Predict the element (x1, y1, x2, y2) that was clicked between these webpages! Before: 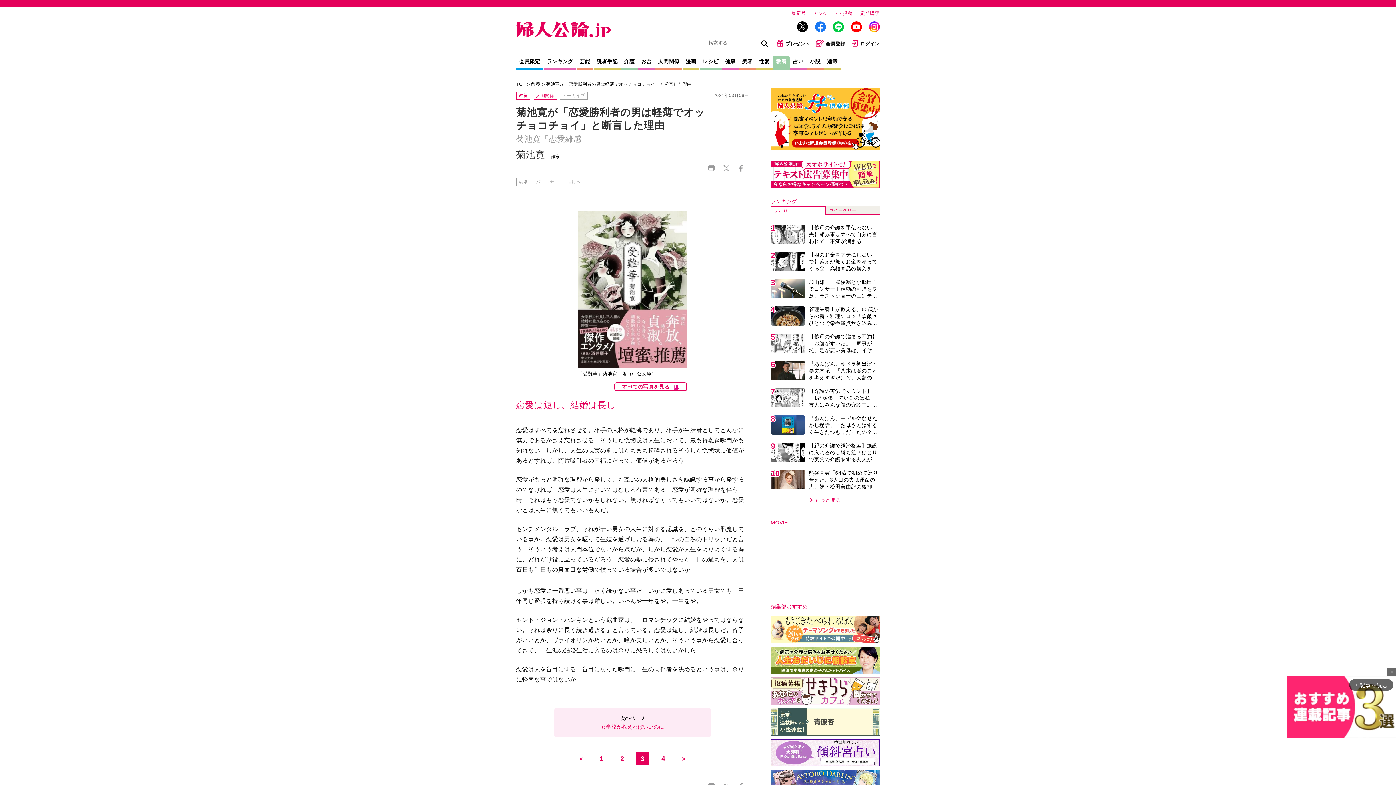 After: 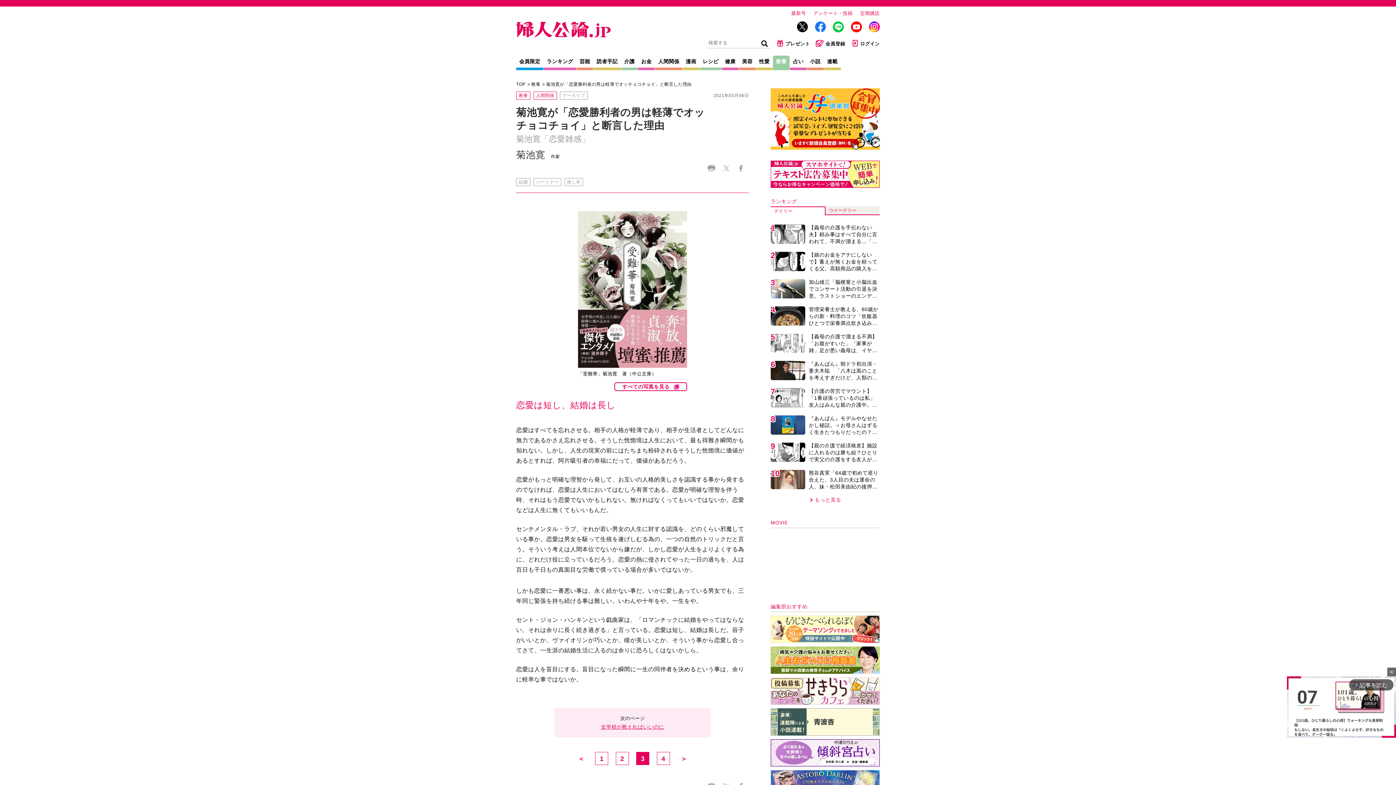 Action: bbox: (770, 708, 880, 735)